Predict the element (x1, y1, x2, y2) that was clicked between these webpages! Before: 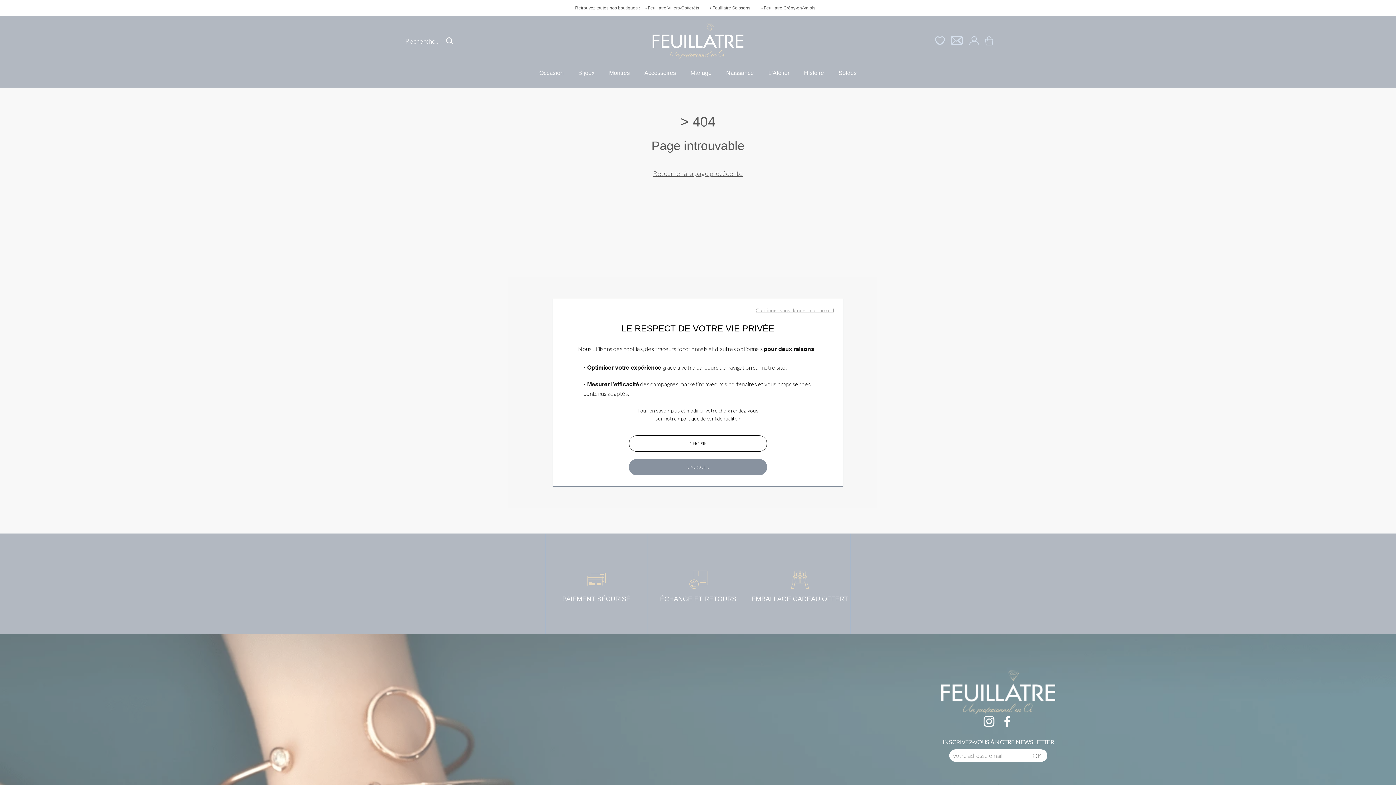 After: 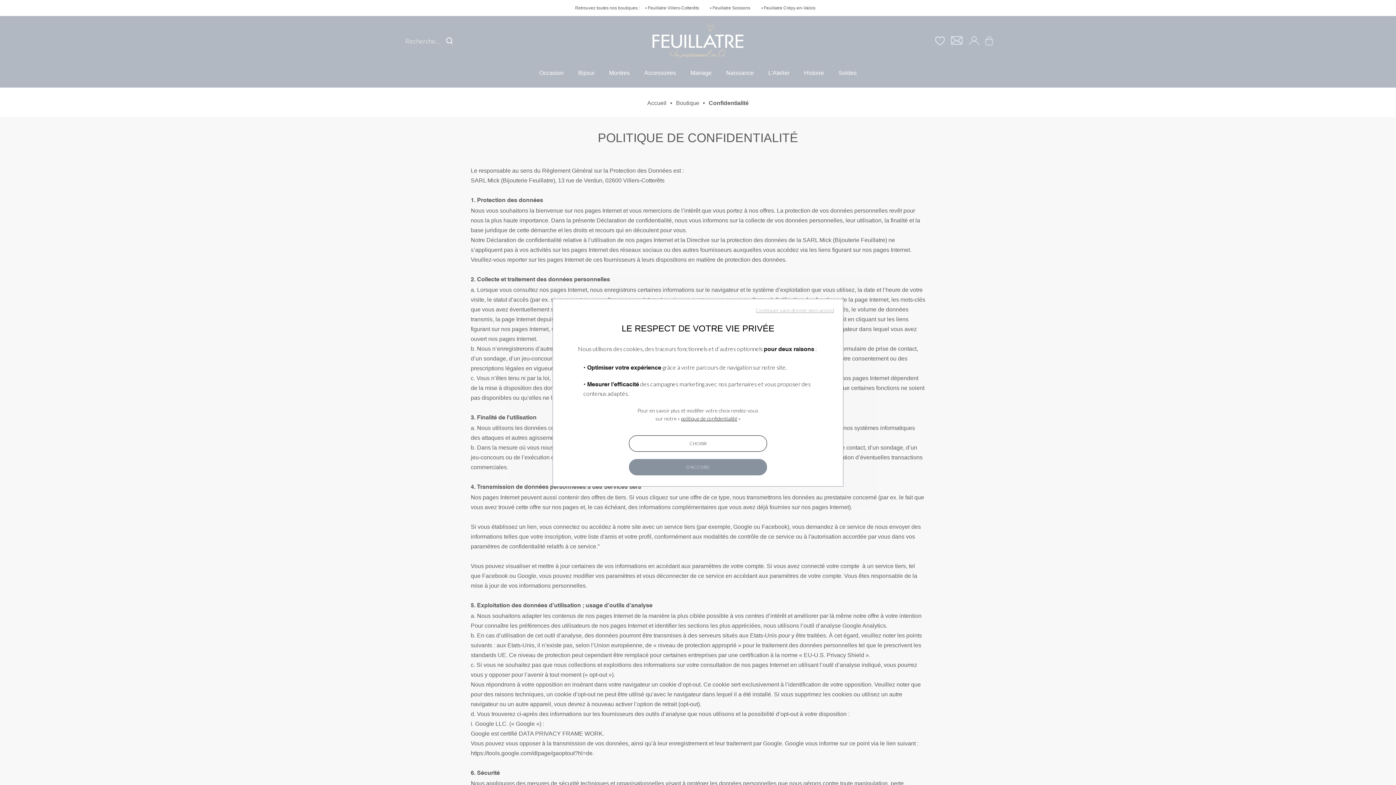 Action: label: politique de confidentialité bbox: (681, 415, 737, 421)